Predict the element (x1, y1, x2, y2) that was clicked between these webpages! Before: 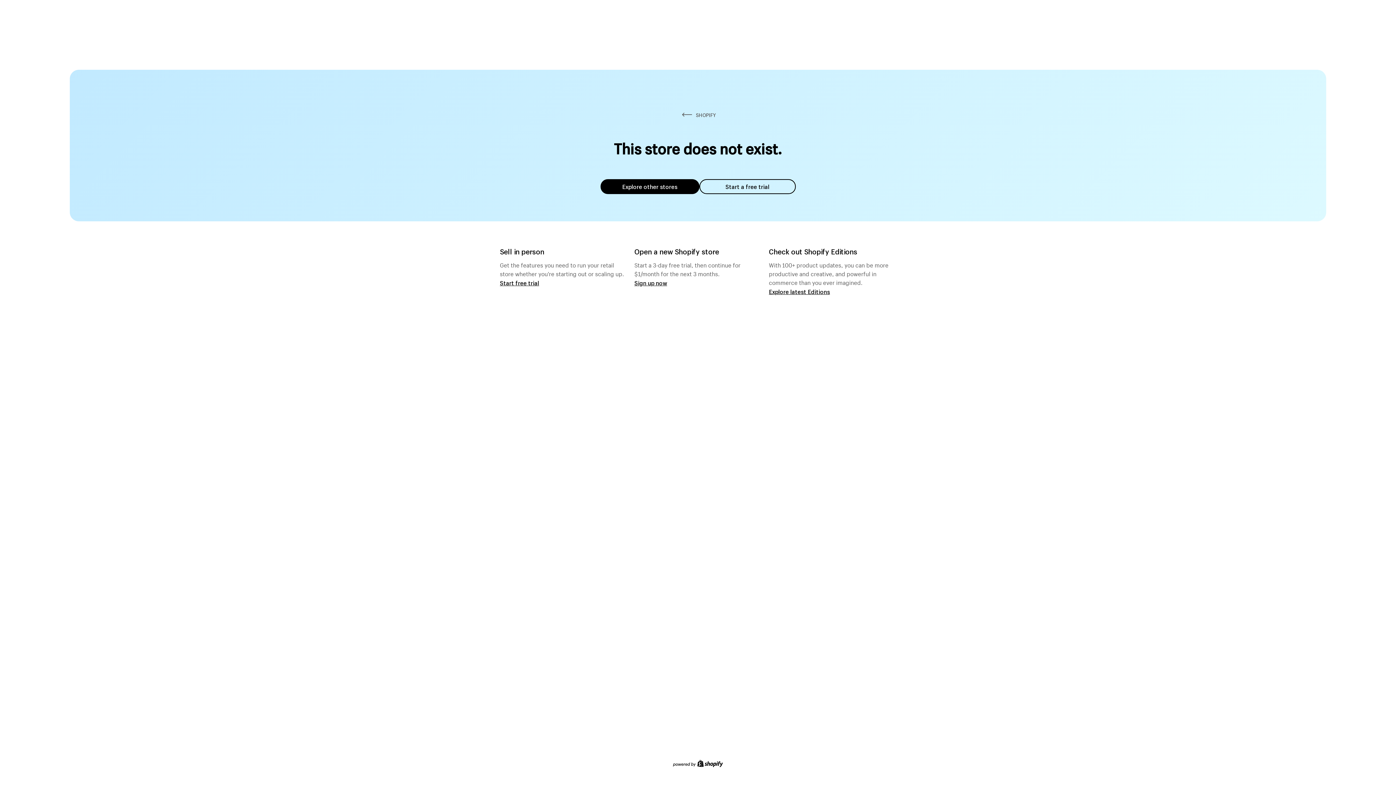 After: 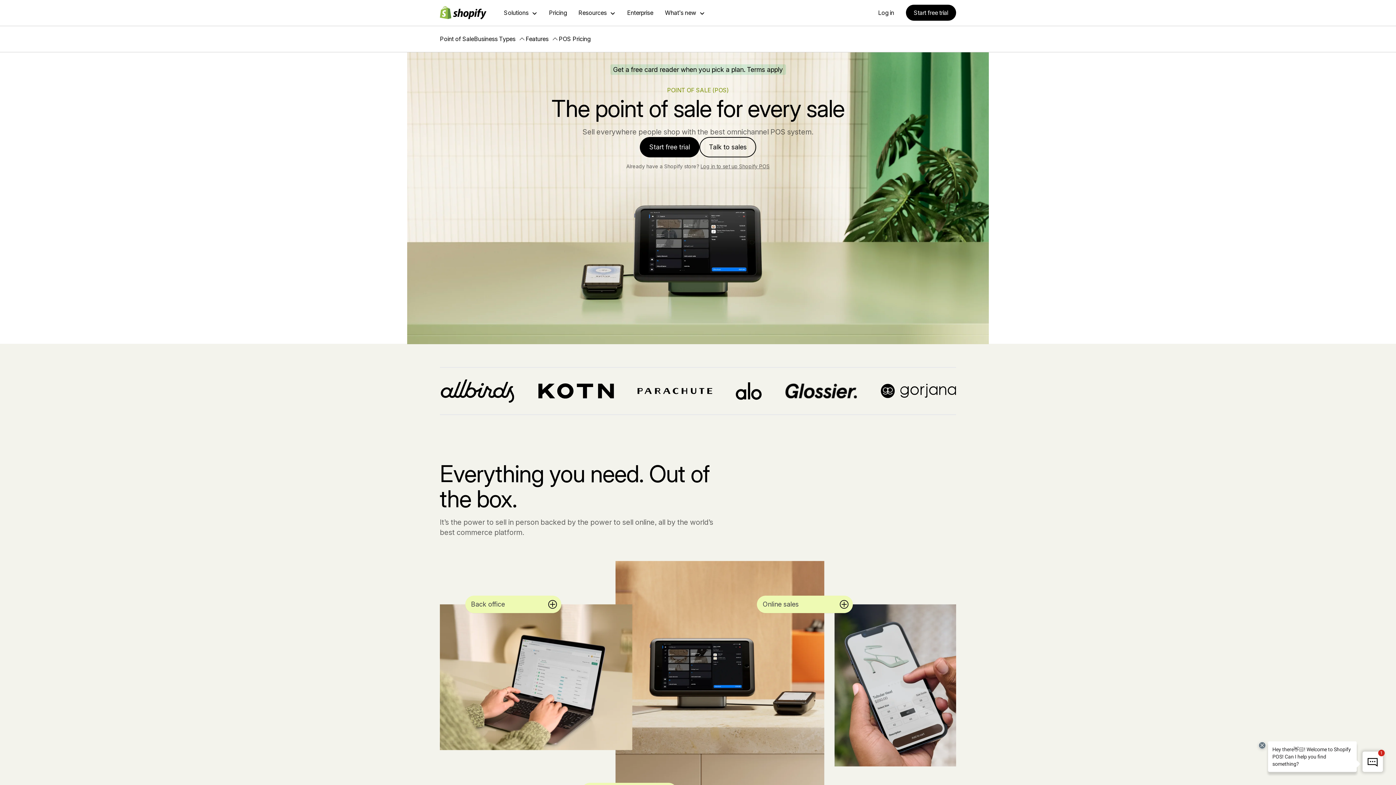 Action: label: Start free trial bbox: (500, 279, 539, 286)